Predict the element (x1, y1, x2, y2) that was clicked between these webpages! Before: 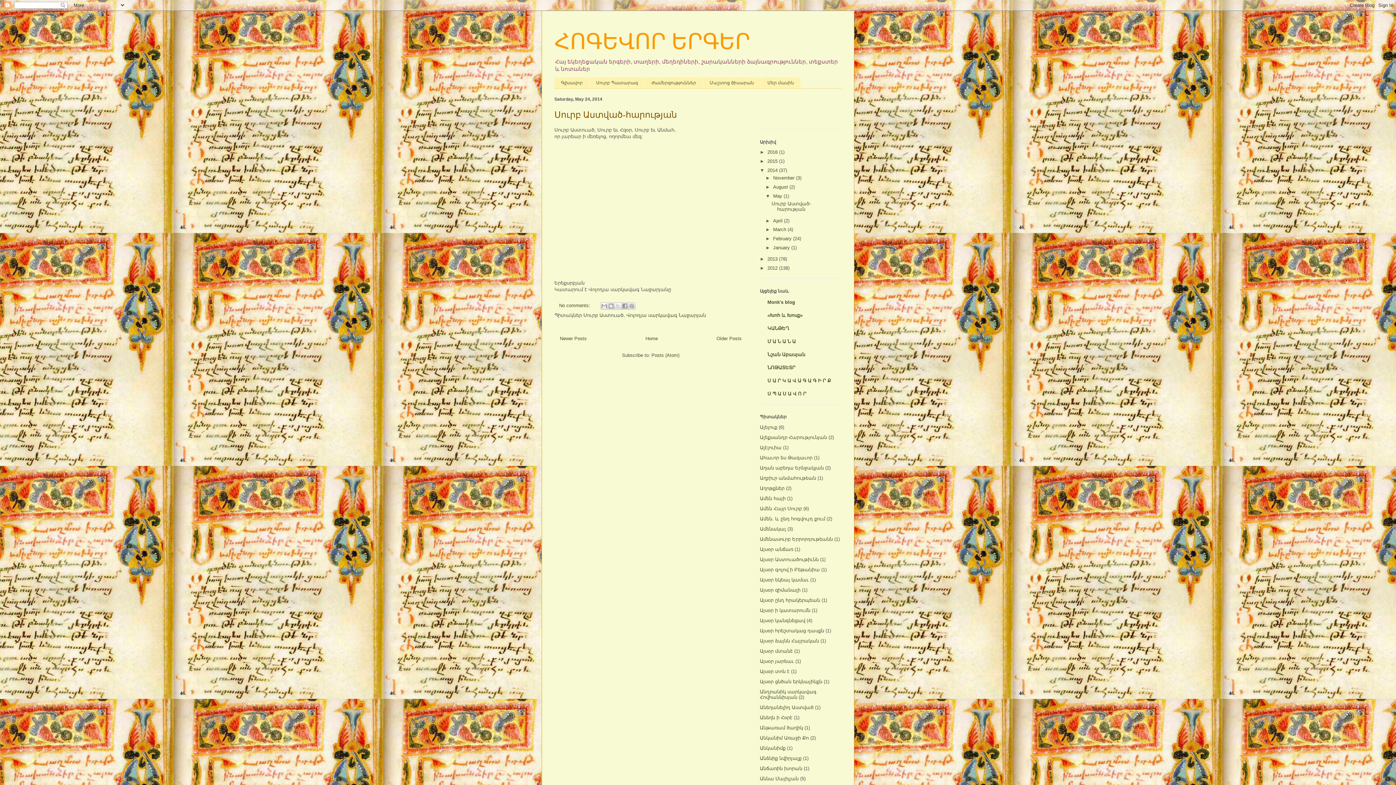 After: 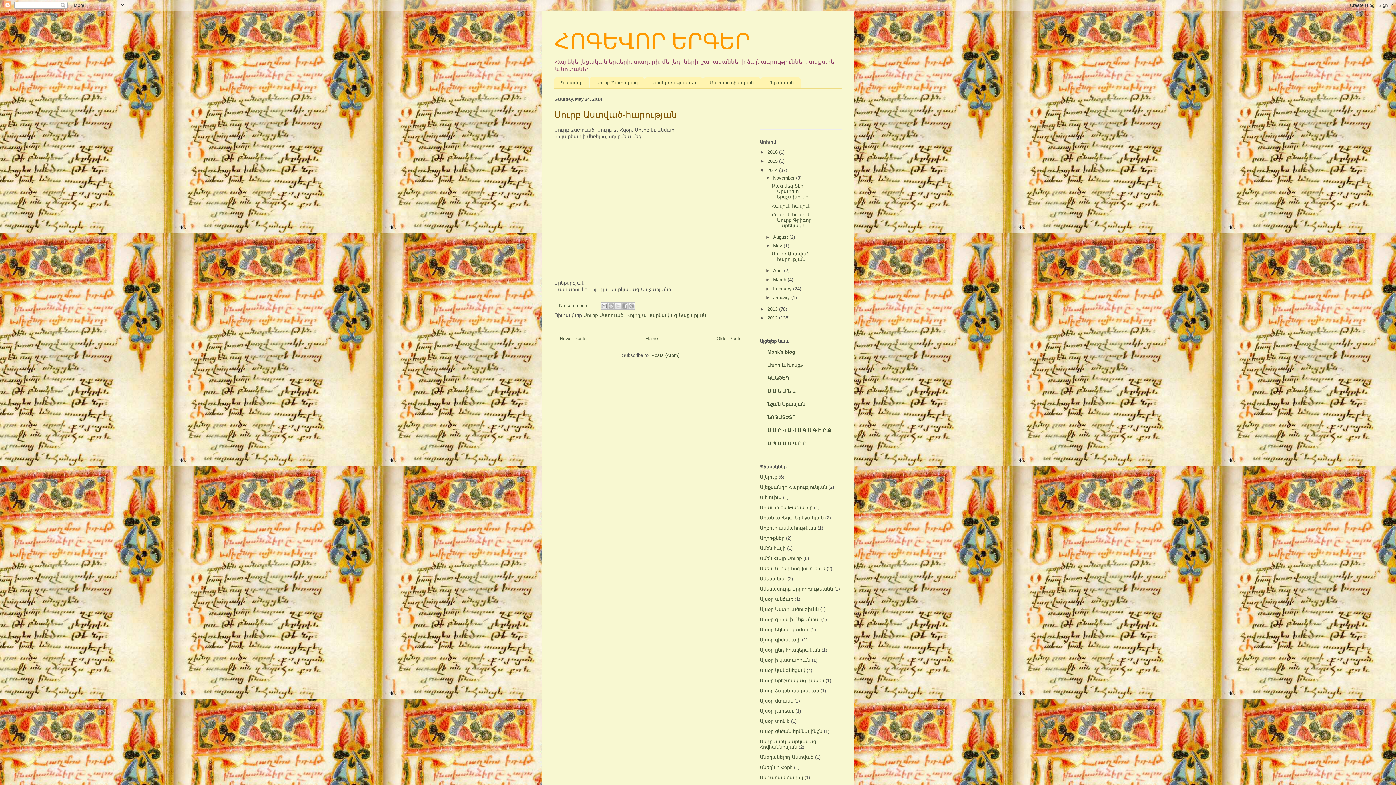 Action: bbox: (765, 175, 773, 180) label: ►  